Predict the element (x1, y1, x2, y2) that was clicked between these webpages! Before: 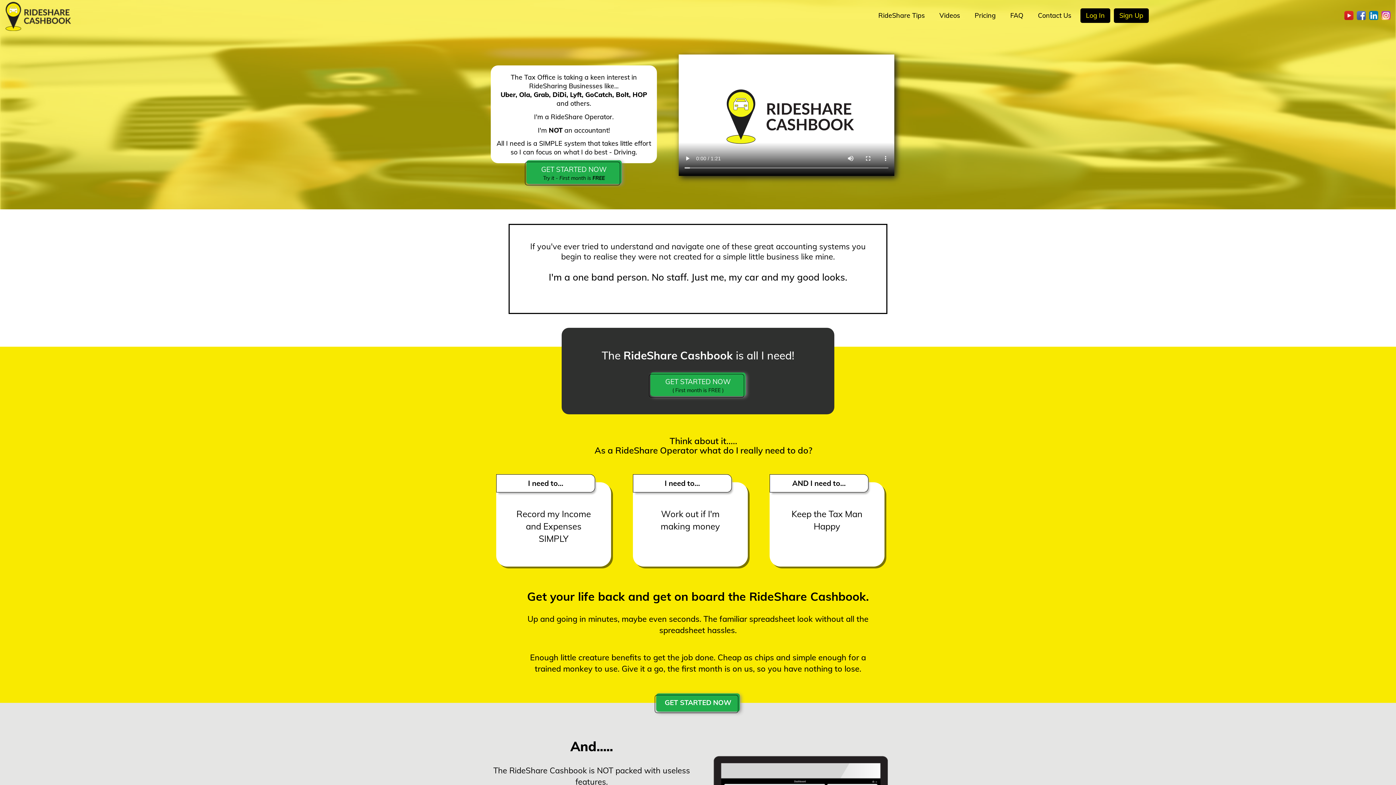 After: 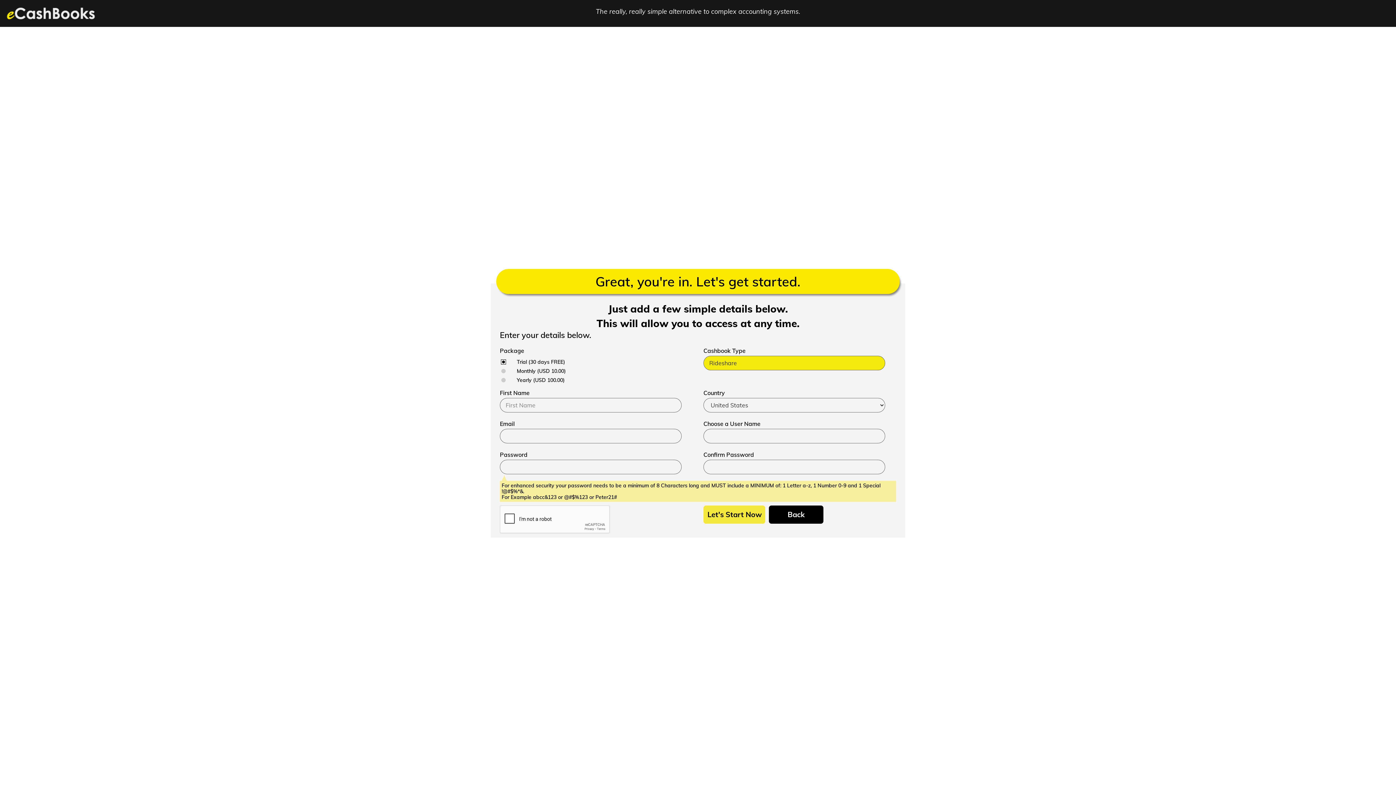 Action: label: GET STARTED NOW
Try it - First month is FREE bbox: (526, 160, 621, 184)